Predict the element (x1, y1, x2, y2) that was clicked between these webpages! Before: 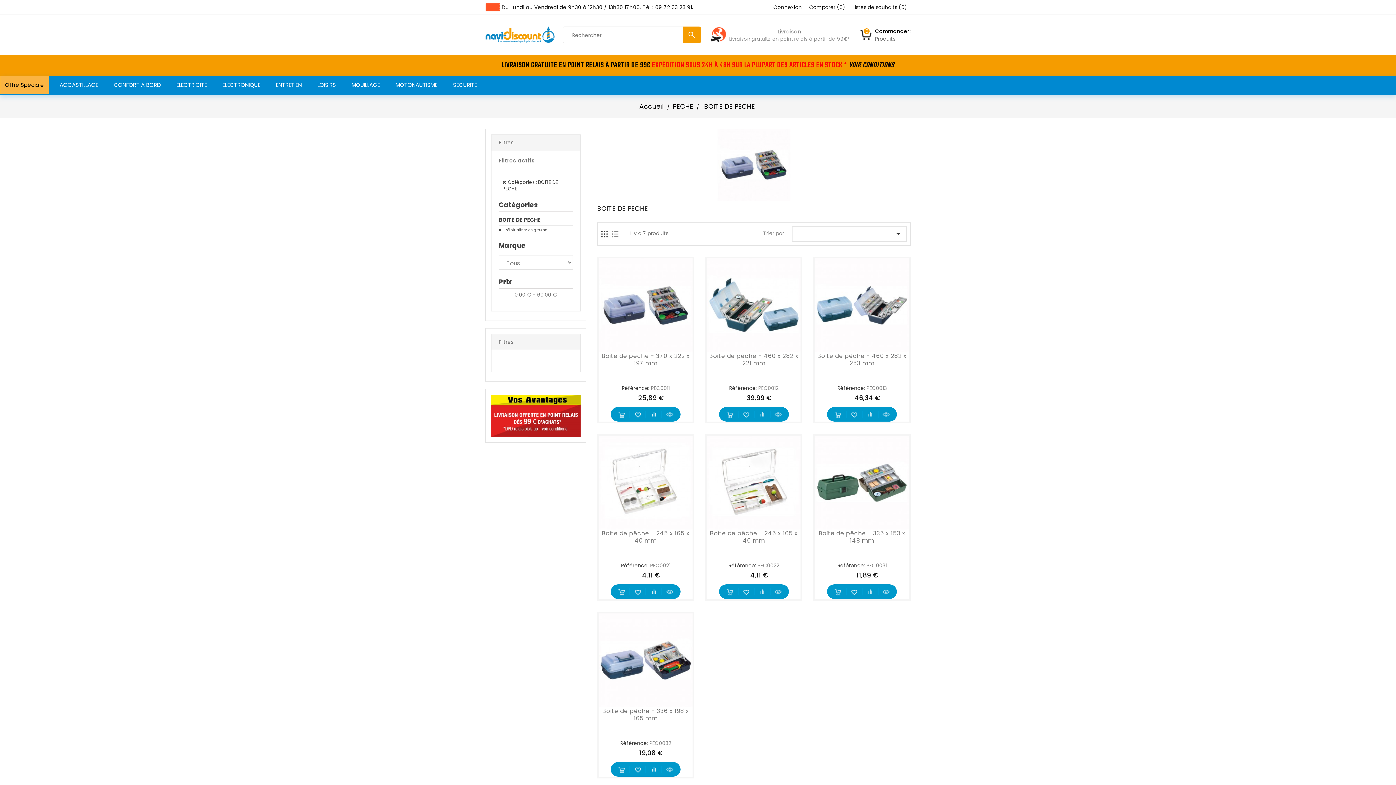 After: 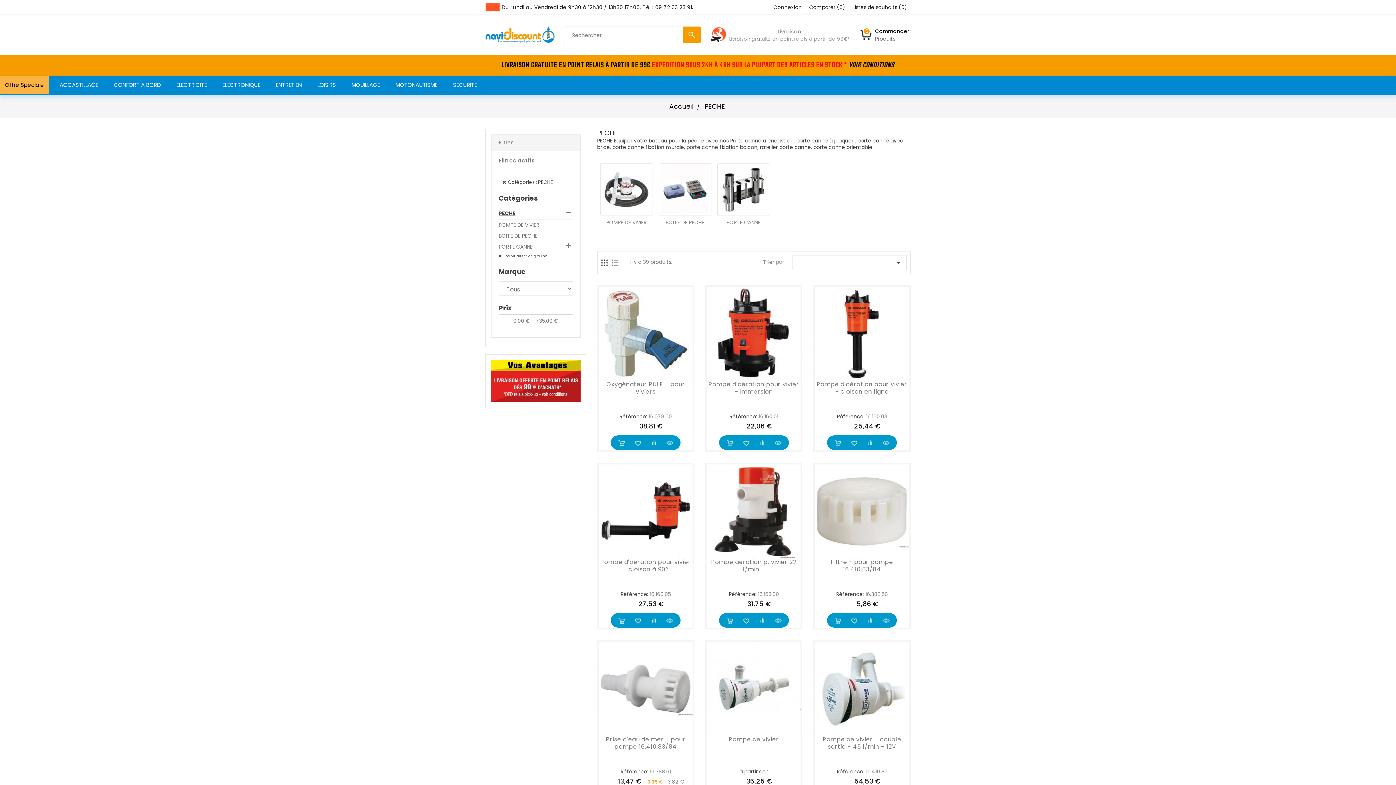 Action: label: PECHE  bbox: (672, 101, 695, 110)